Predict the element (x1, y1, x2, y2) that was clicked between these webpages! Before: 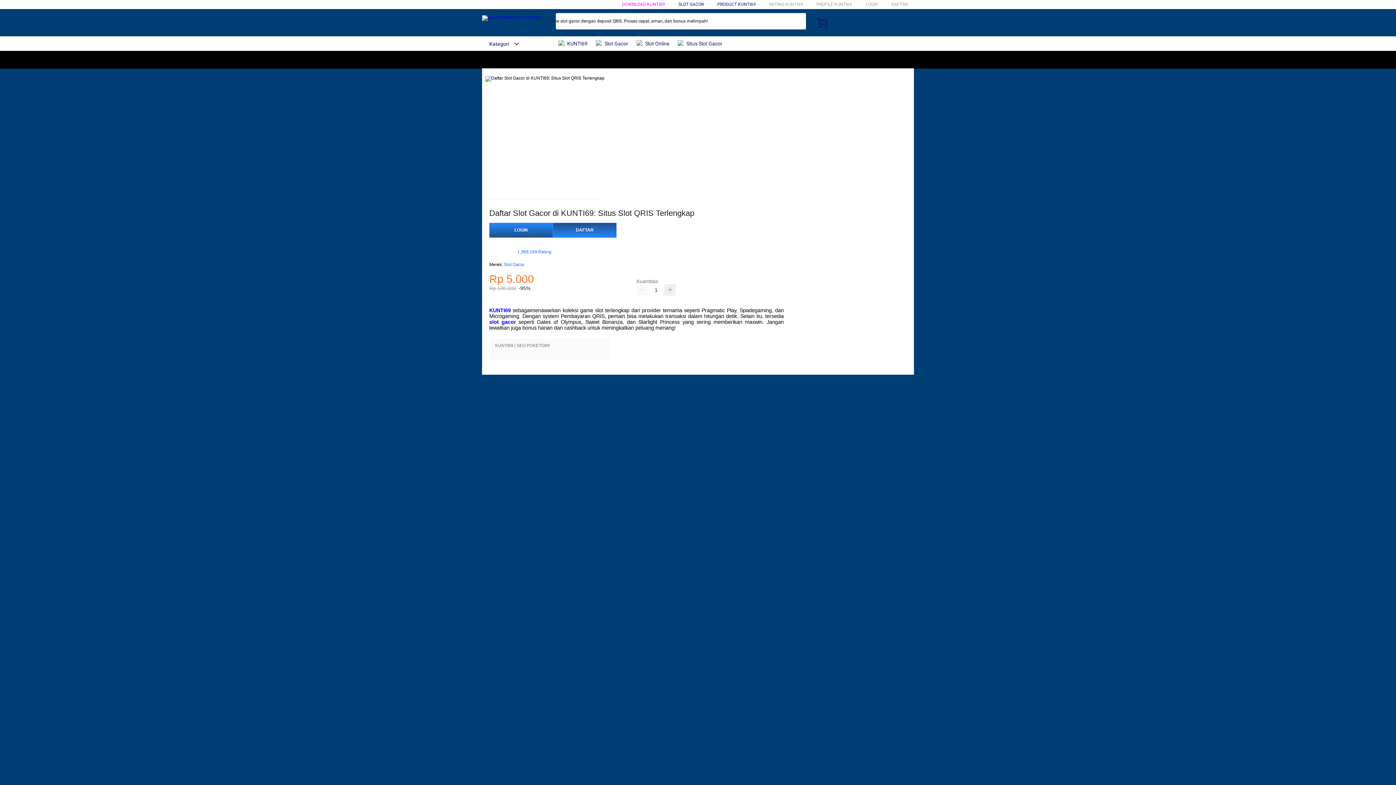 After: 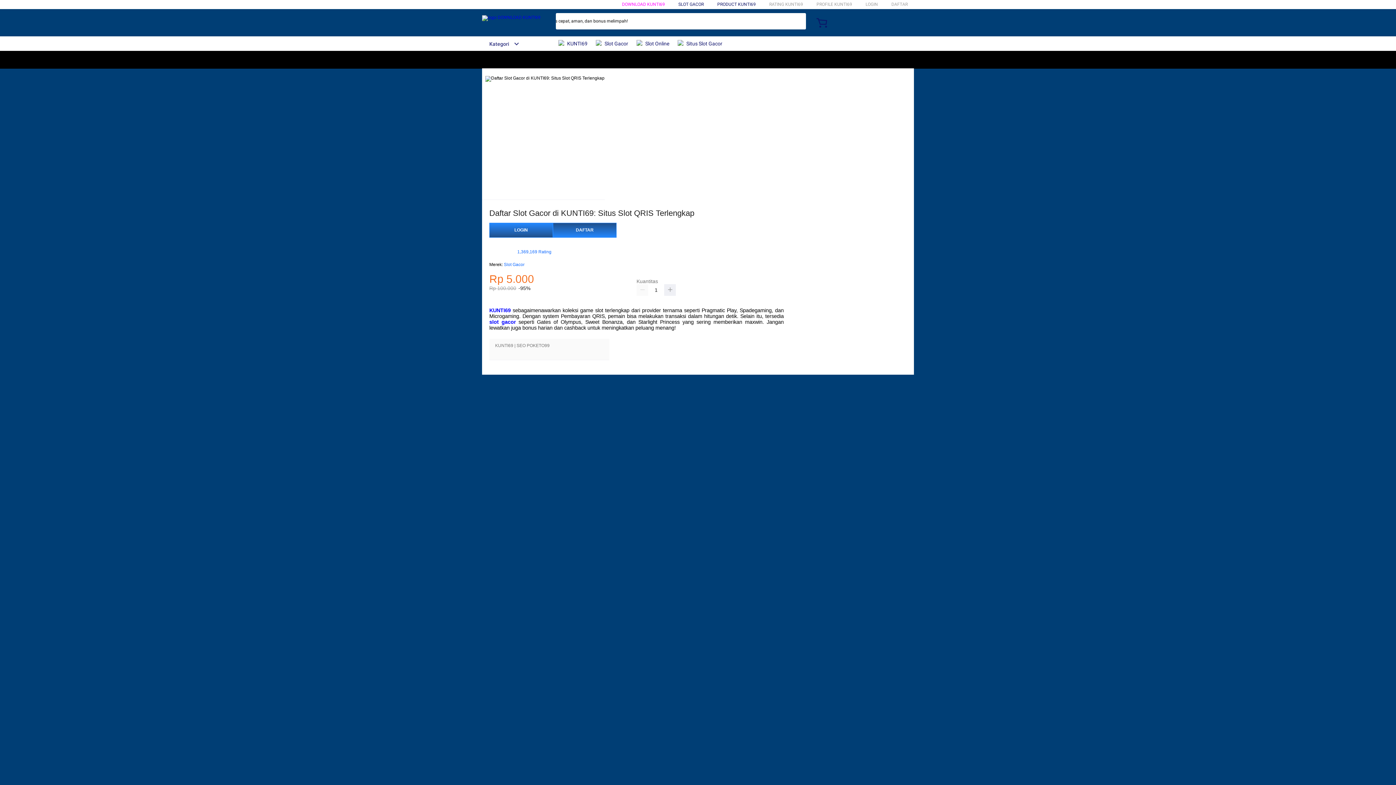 Action: label:  Situs Slot Gacor bbox: (677, 36, 726, 50)